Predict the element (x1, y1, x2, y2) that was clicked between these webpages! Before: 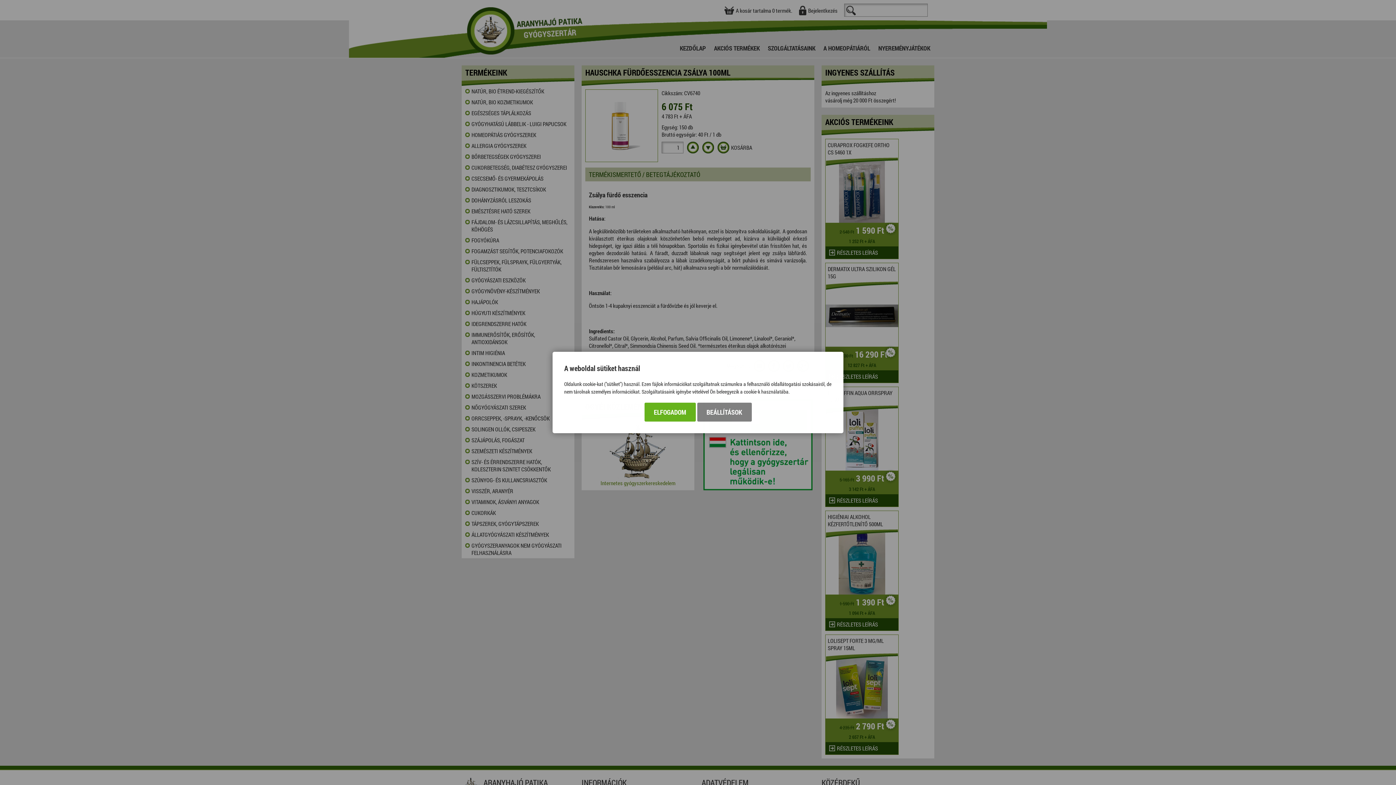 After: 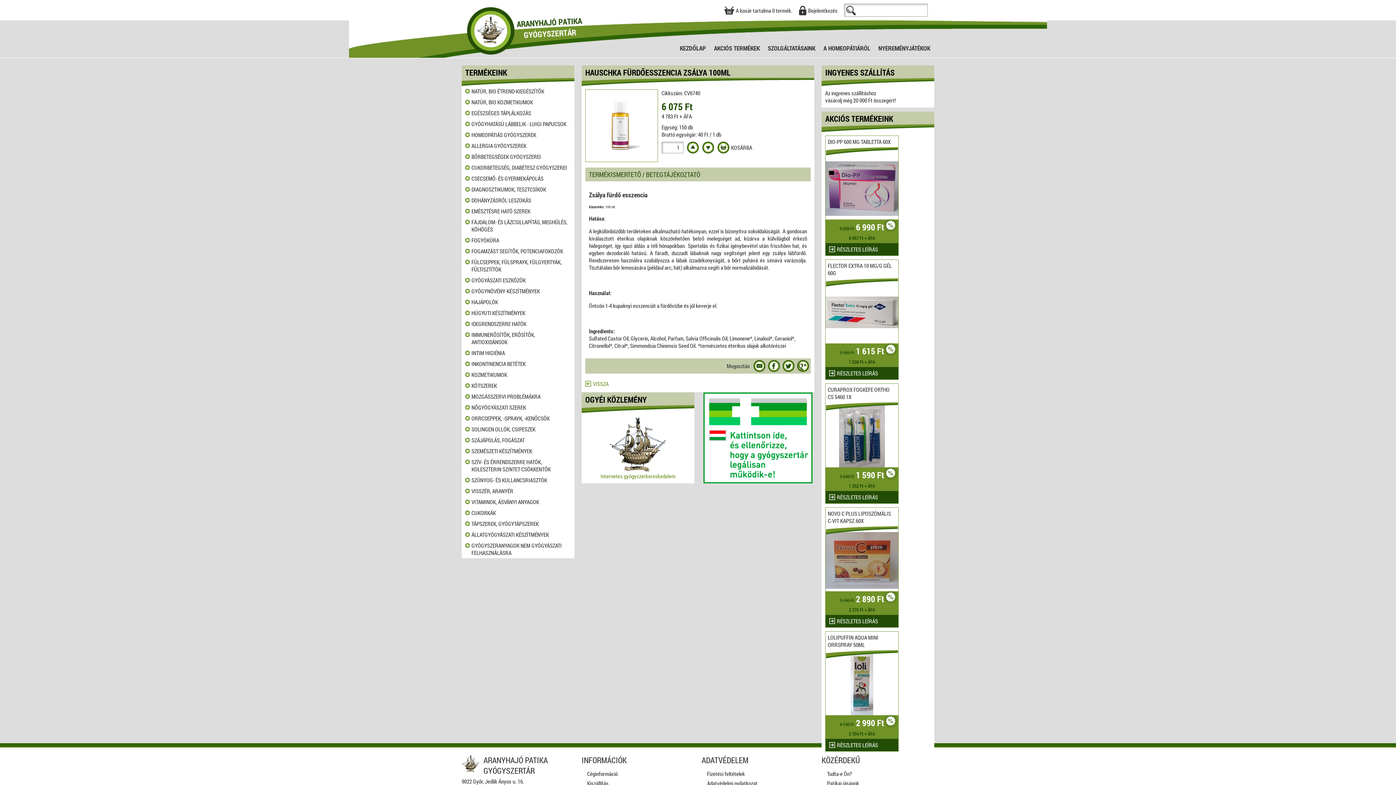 Action: bbox: (644, 402, 695, 421) label: ELFOGADOM